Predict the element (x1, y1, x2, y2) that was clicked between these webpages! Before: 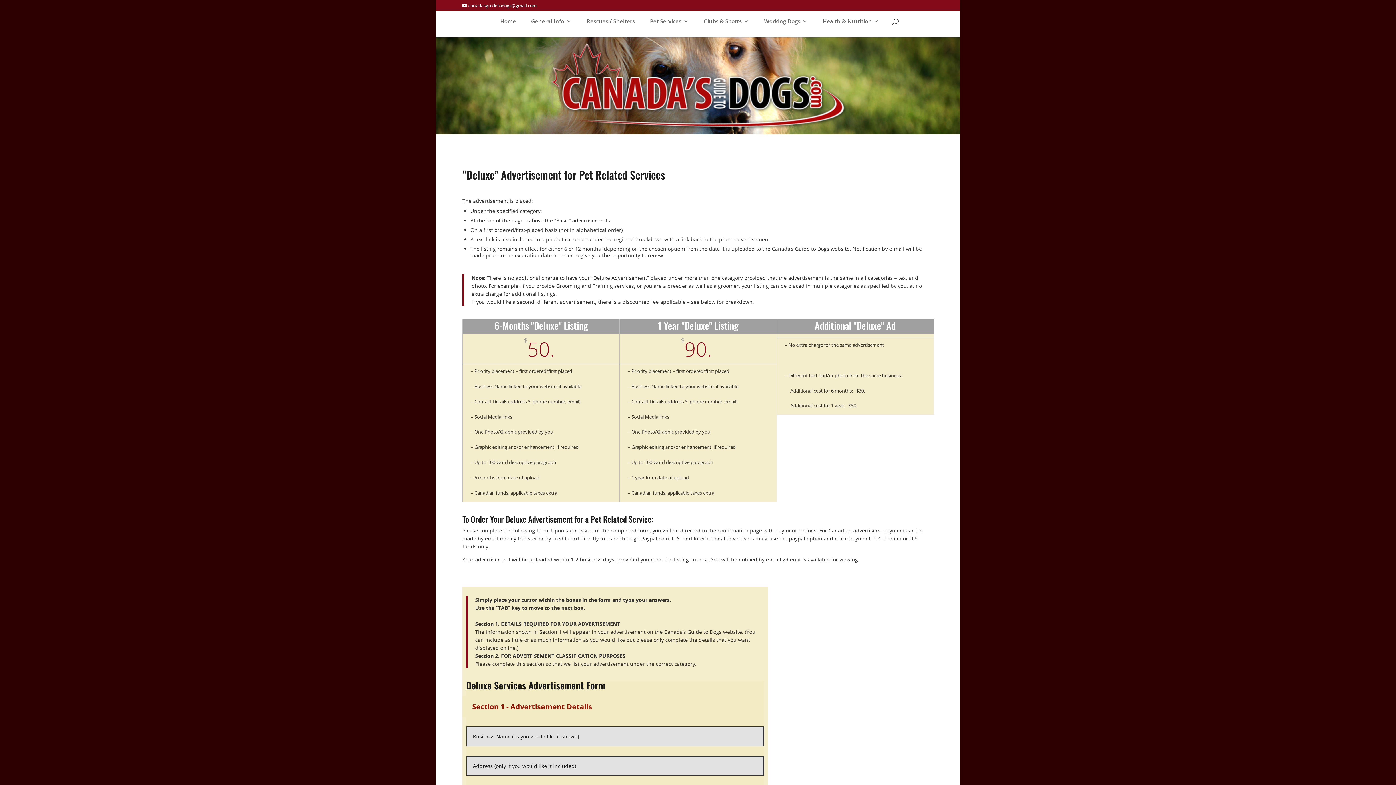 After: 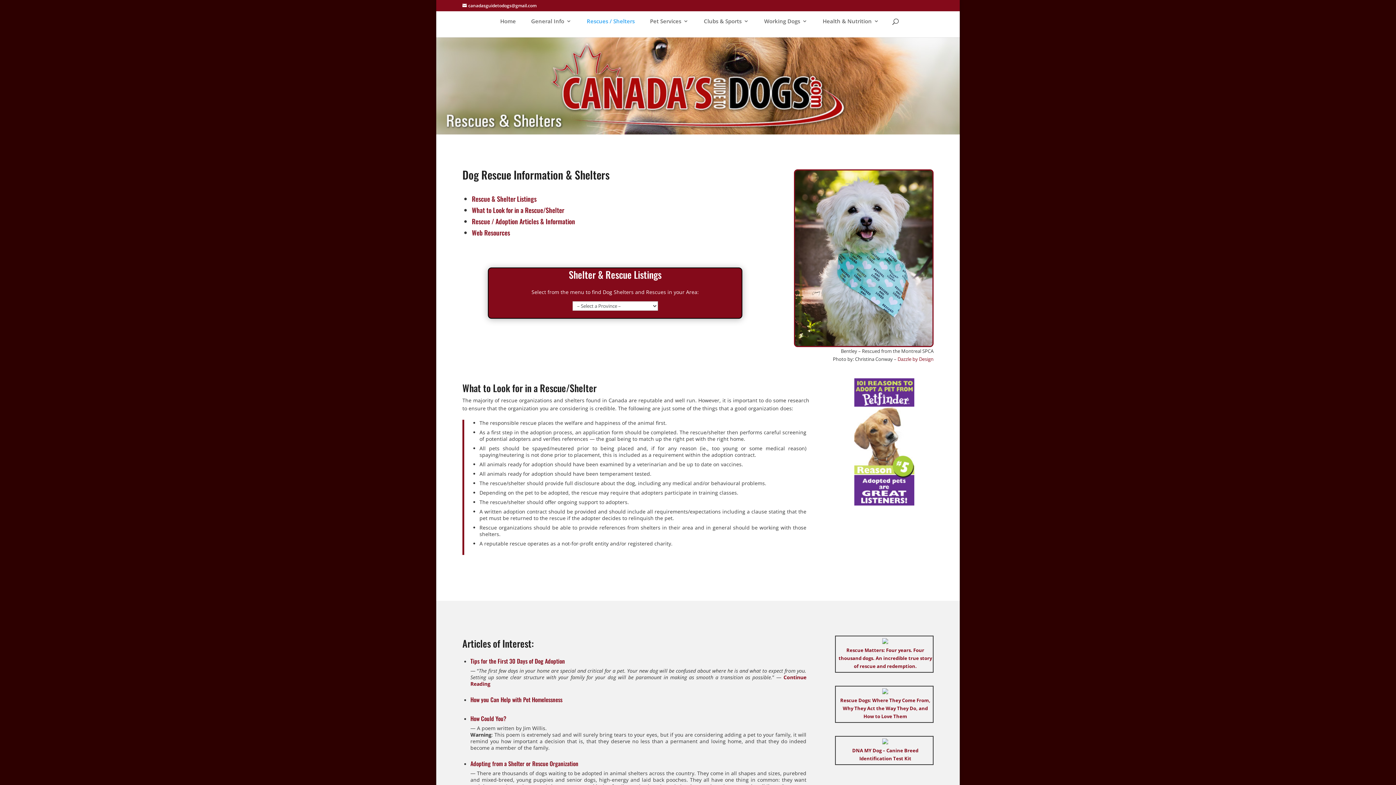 Action: bbox: (586, 18, 634, 34) label: Rescues / Shelters